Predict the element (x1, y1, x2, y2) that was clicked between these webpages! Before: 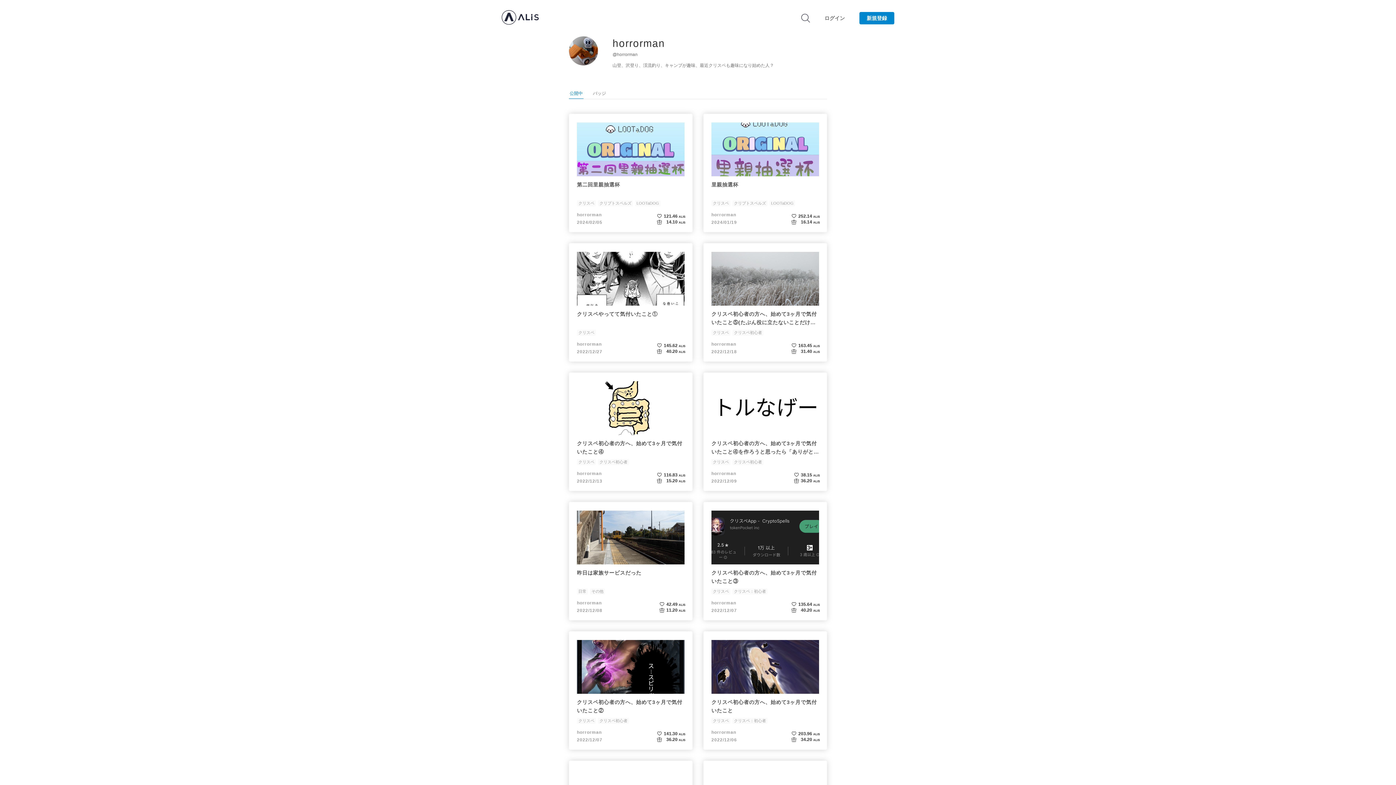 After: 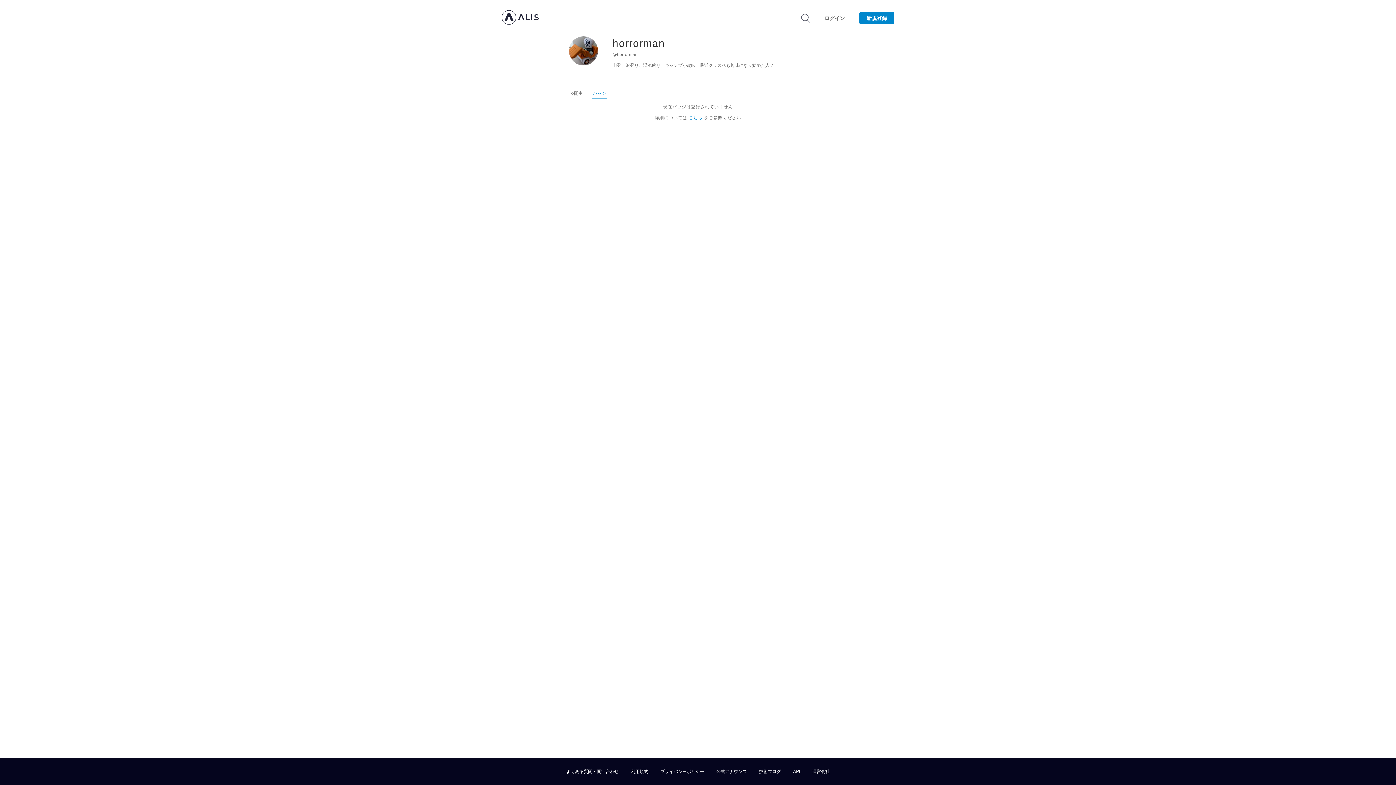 Action: label: バッジ bbox: (592, 91, 606, 98)